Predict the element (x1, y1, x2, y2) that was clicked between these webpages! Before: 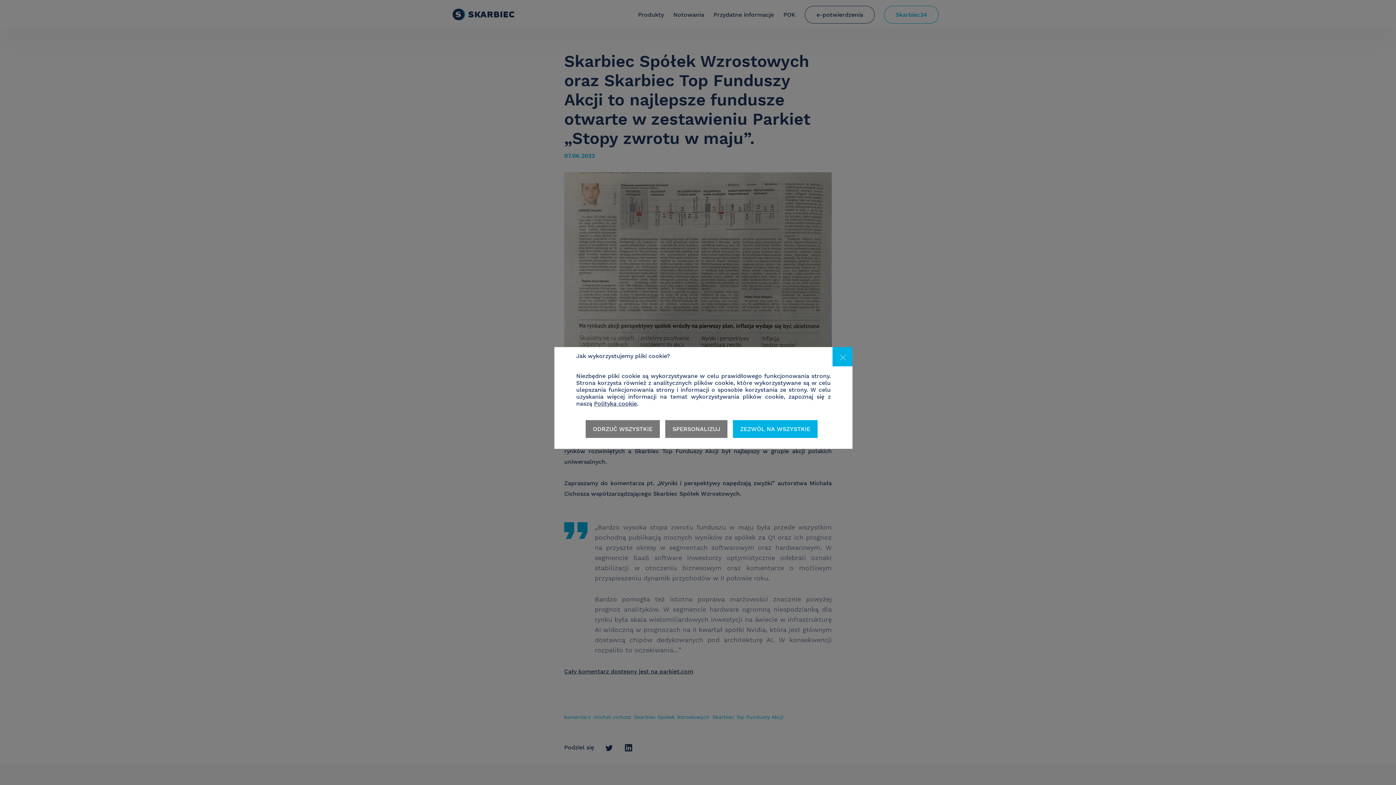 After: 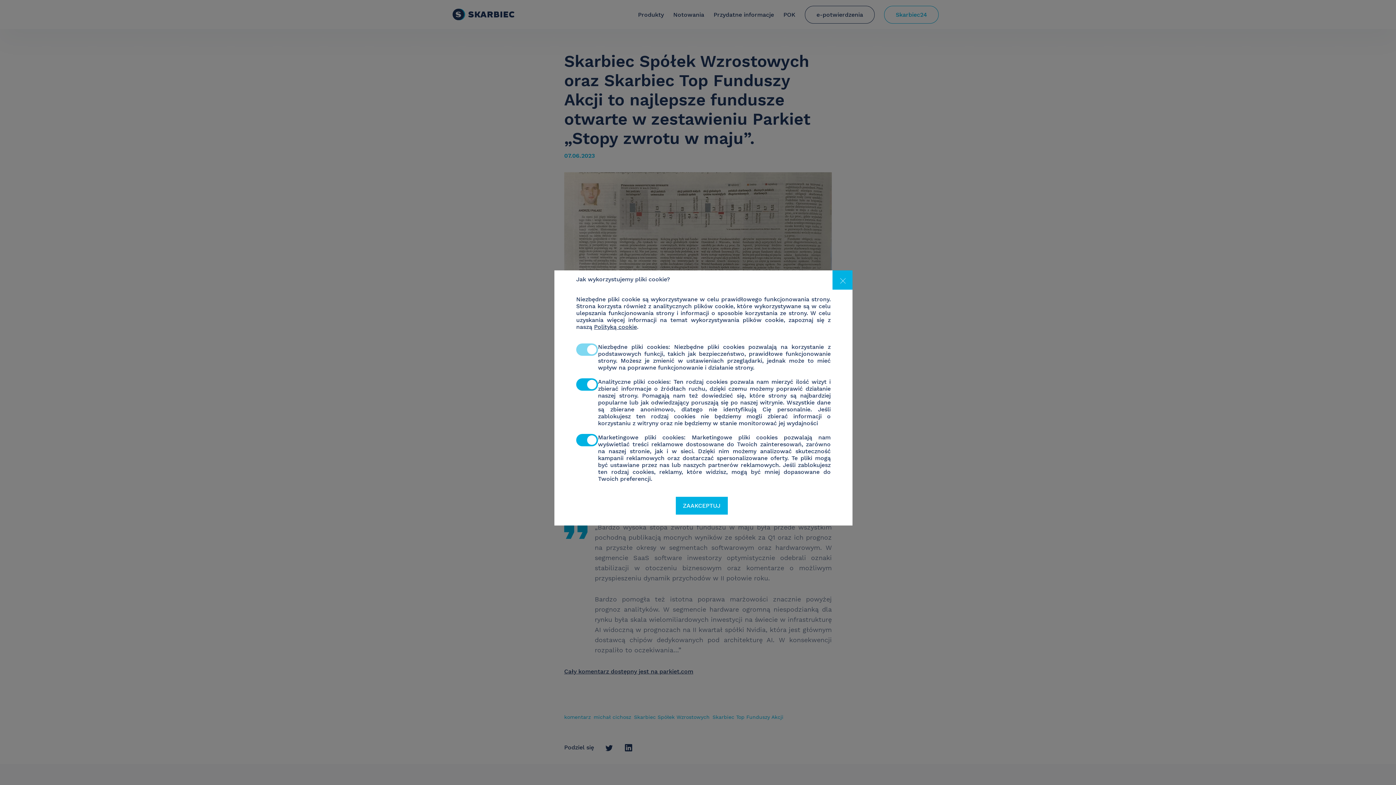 Action: bbox: (665, 420, 727, 438) label: SPERSONALIZUJ